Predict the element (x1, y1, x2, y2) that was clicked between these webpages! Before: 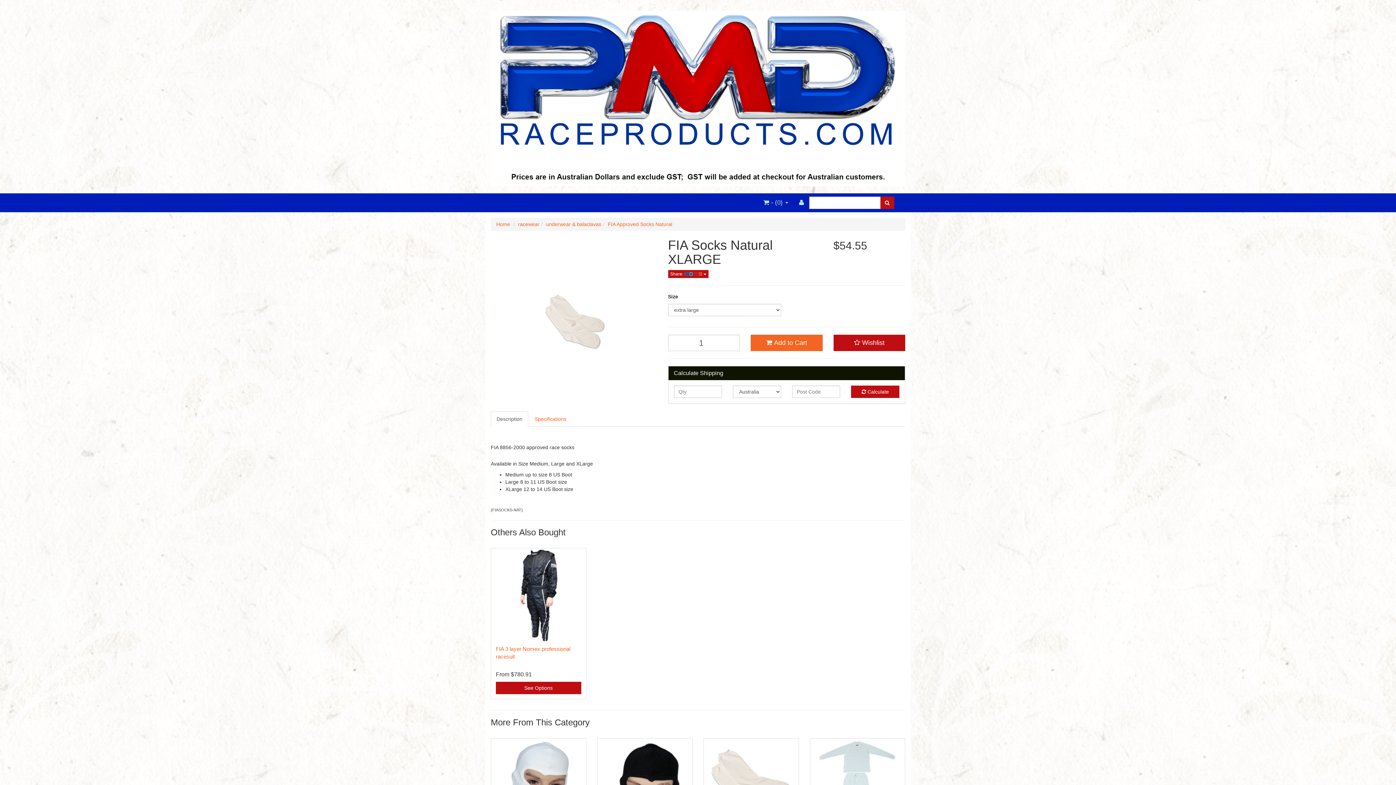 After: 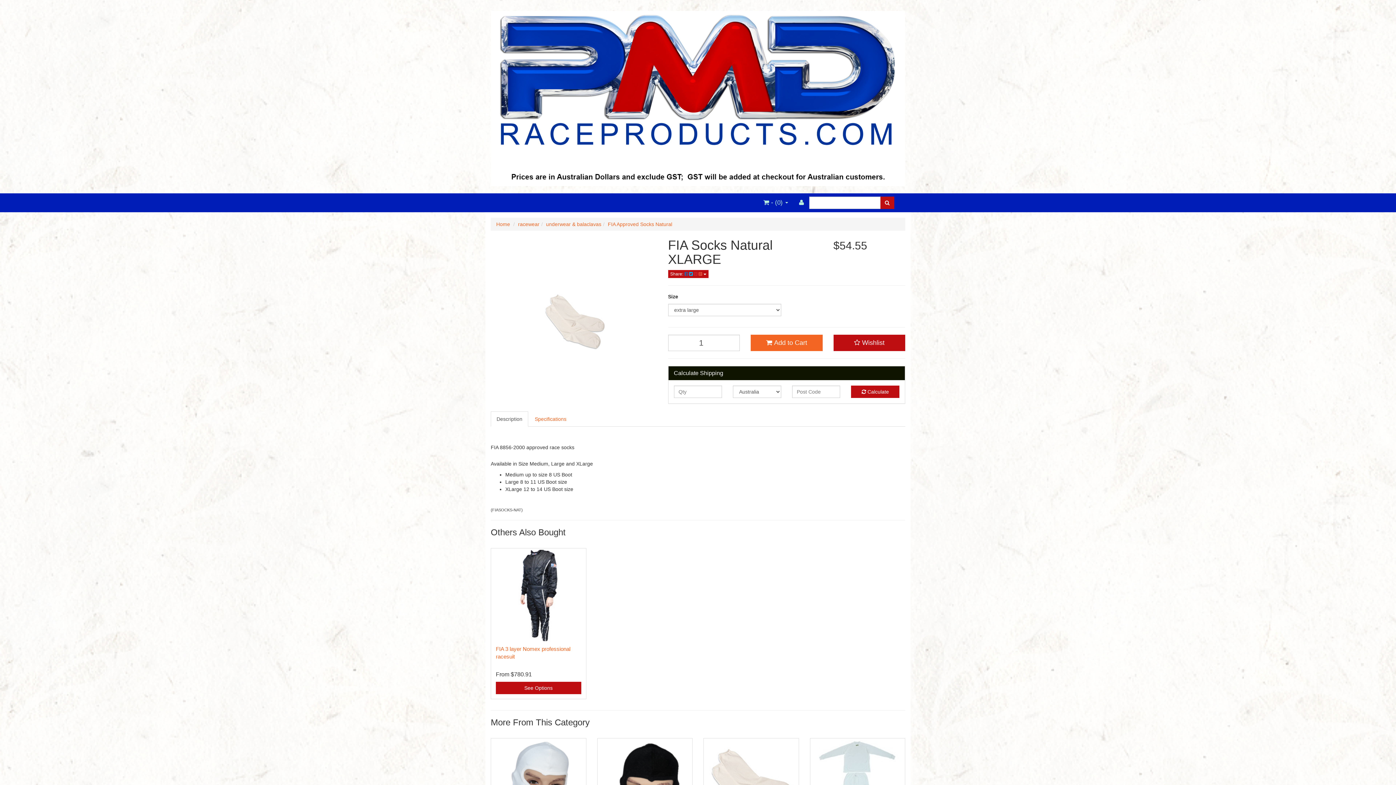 Action: label:  Wishlist bbox: (833, 334, 905, 351)